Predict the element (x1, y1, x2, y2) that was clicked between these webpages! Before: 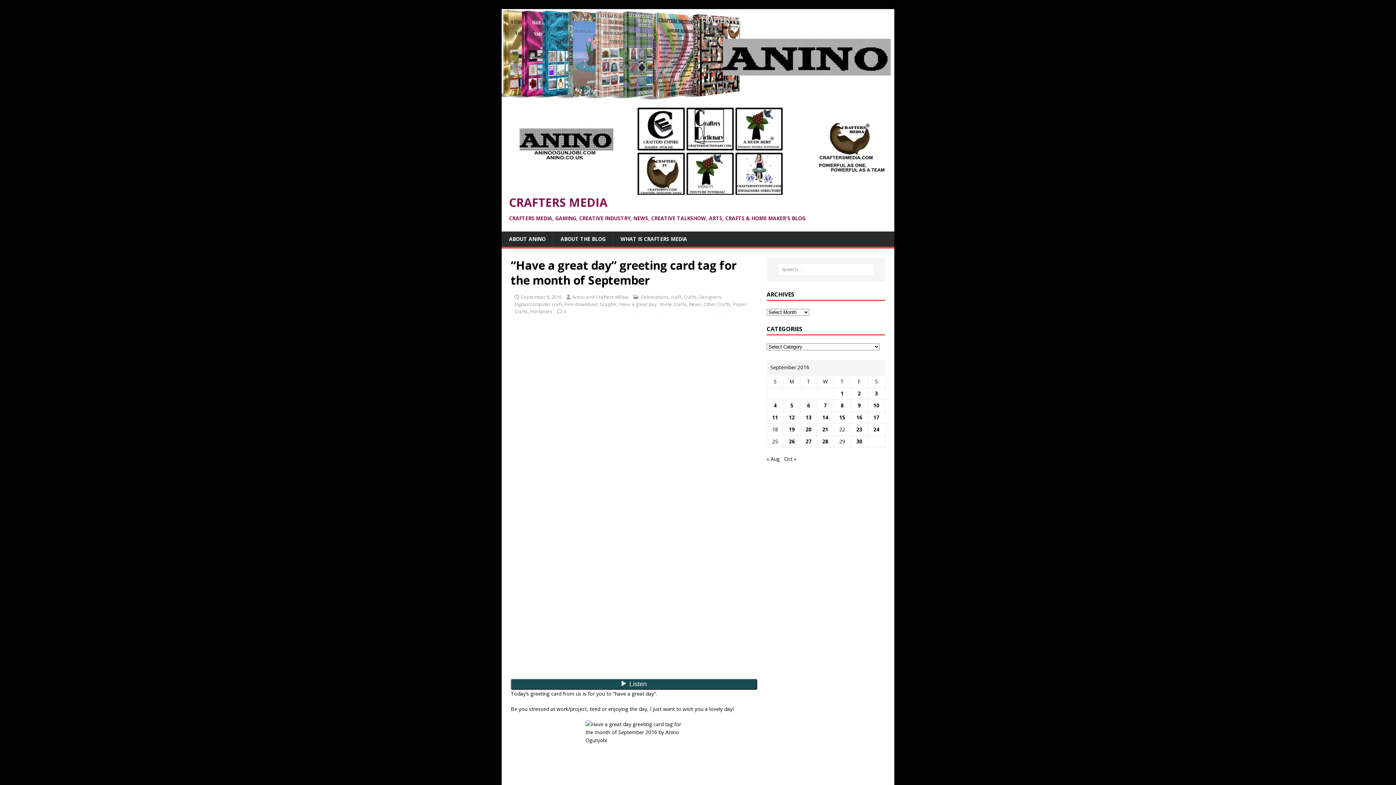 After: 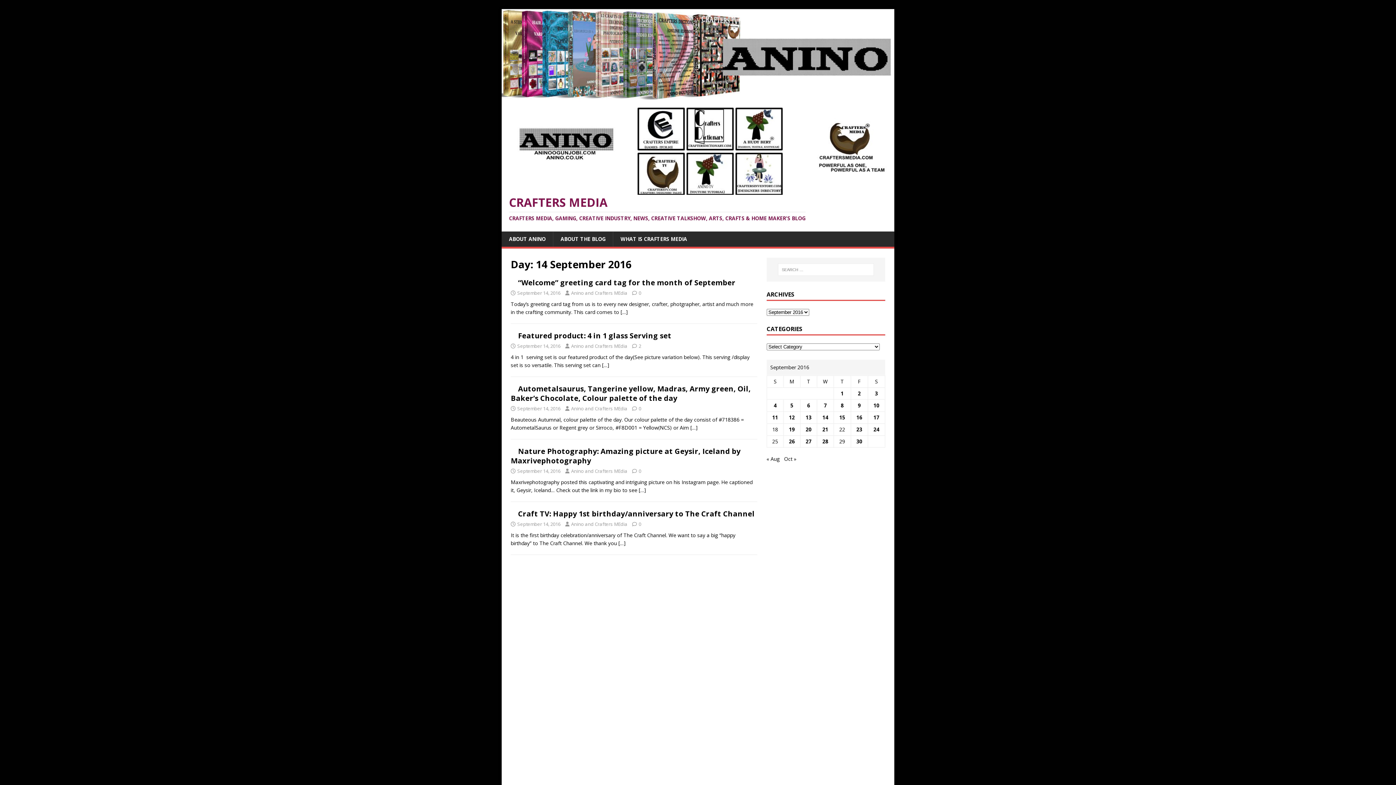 Action: label: Posts published on 14 September 2016 bbox: (822, 414, 828, 421)